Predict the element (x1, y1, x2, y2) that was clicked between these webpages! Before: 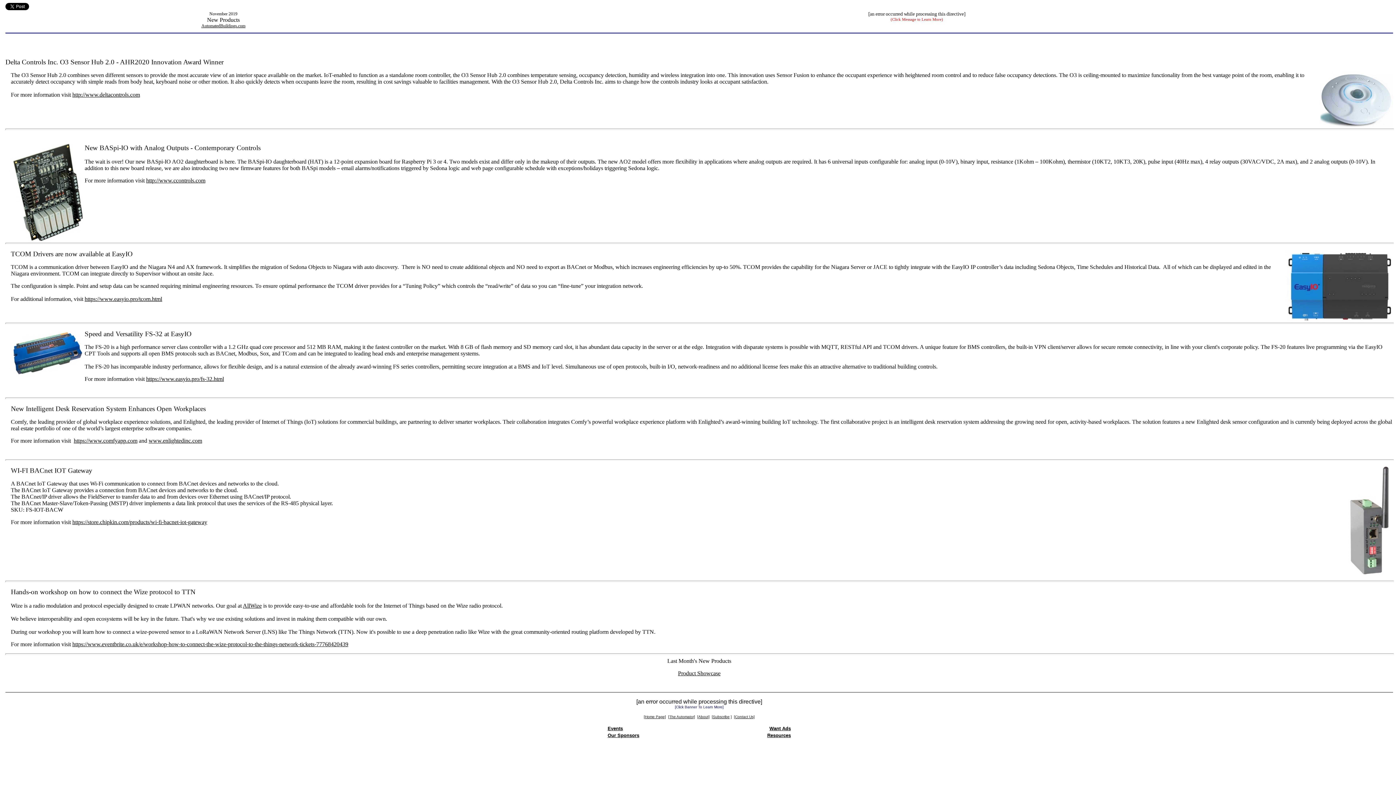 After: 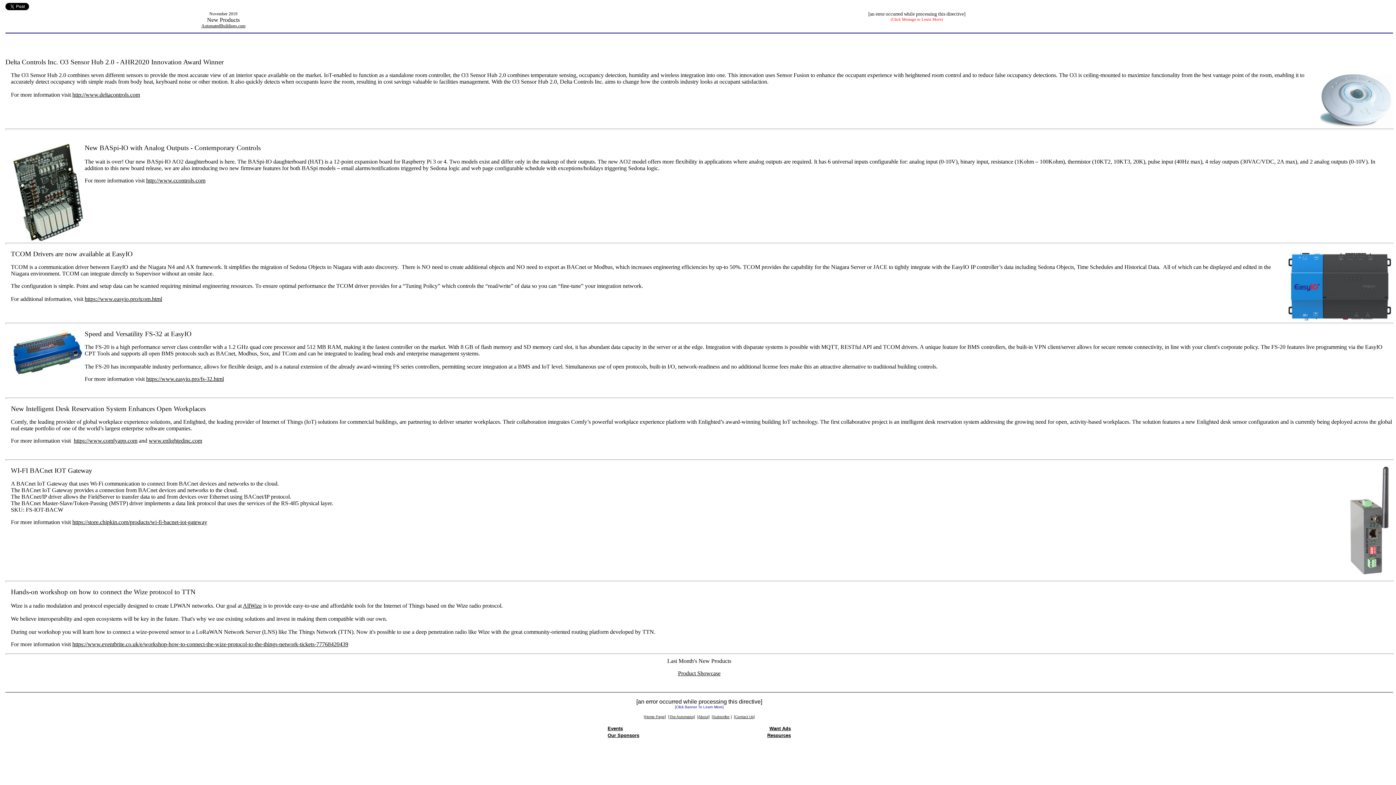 Action: label: [ bbox: (712, 715, 713, 719)